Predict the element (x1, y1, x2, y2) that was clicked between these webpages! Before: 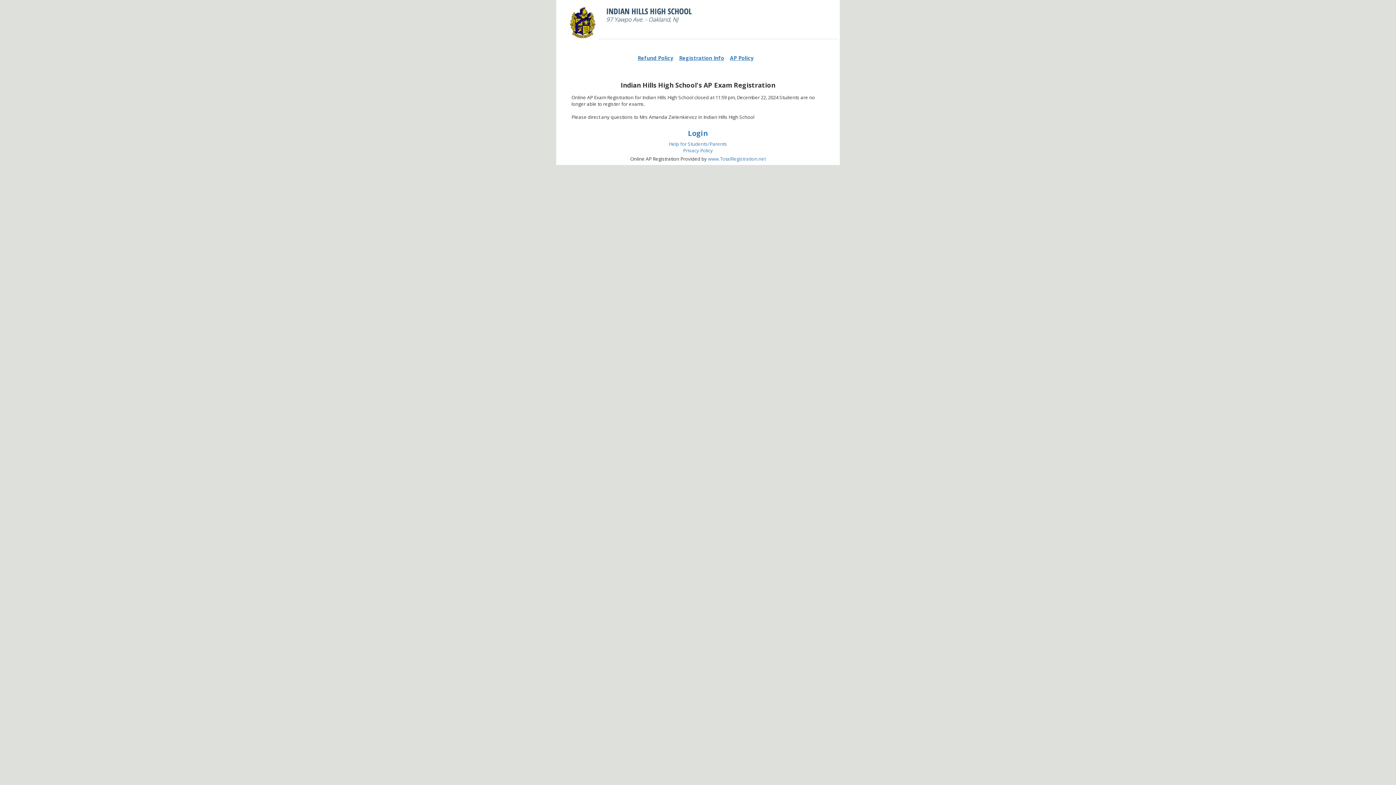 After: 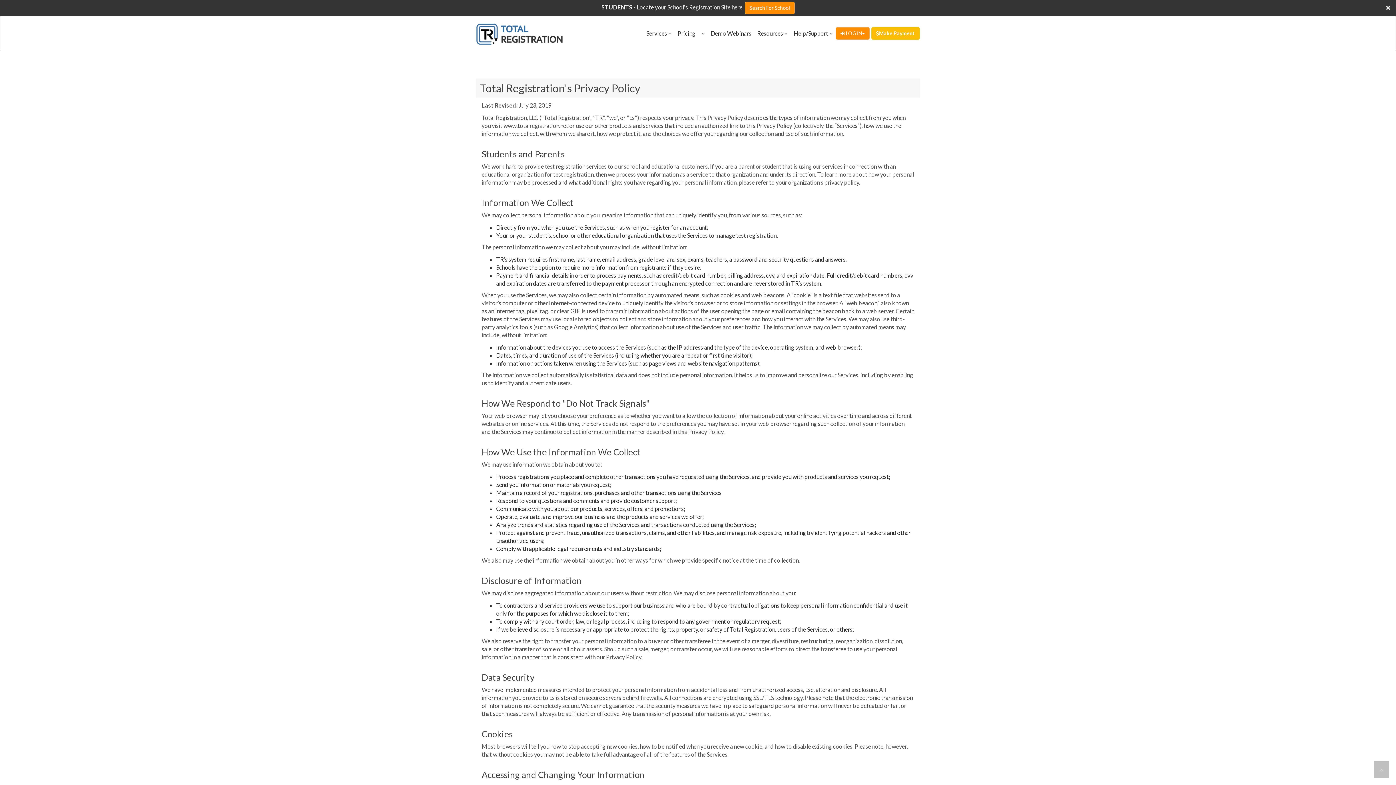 Action: bbox: (683, 147, 713, 153) label: Privacy Policy